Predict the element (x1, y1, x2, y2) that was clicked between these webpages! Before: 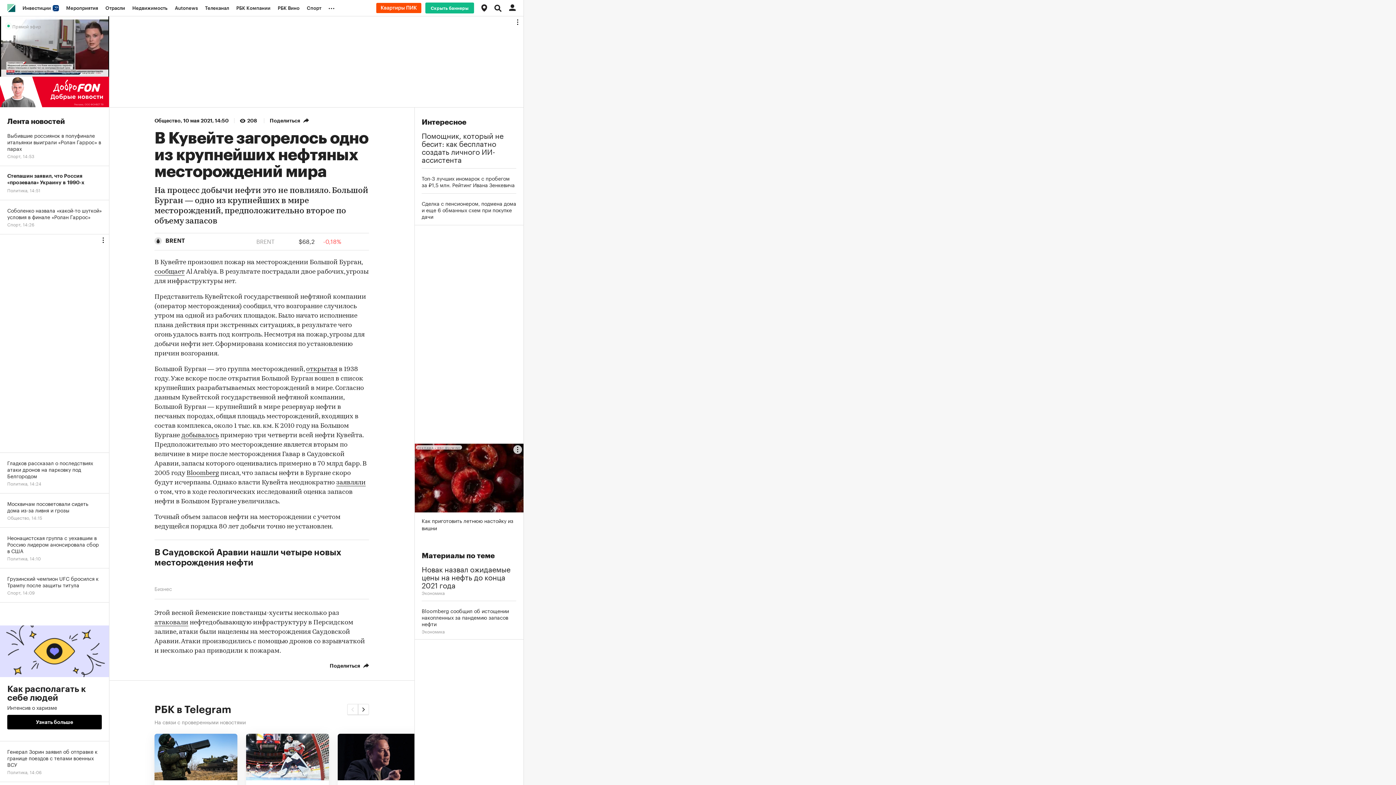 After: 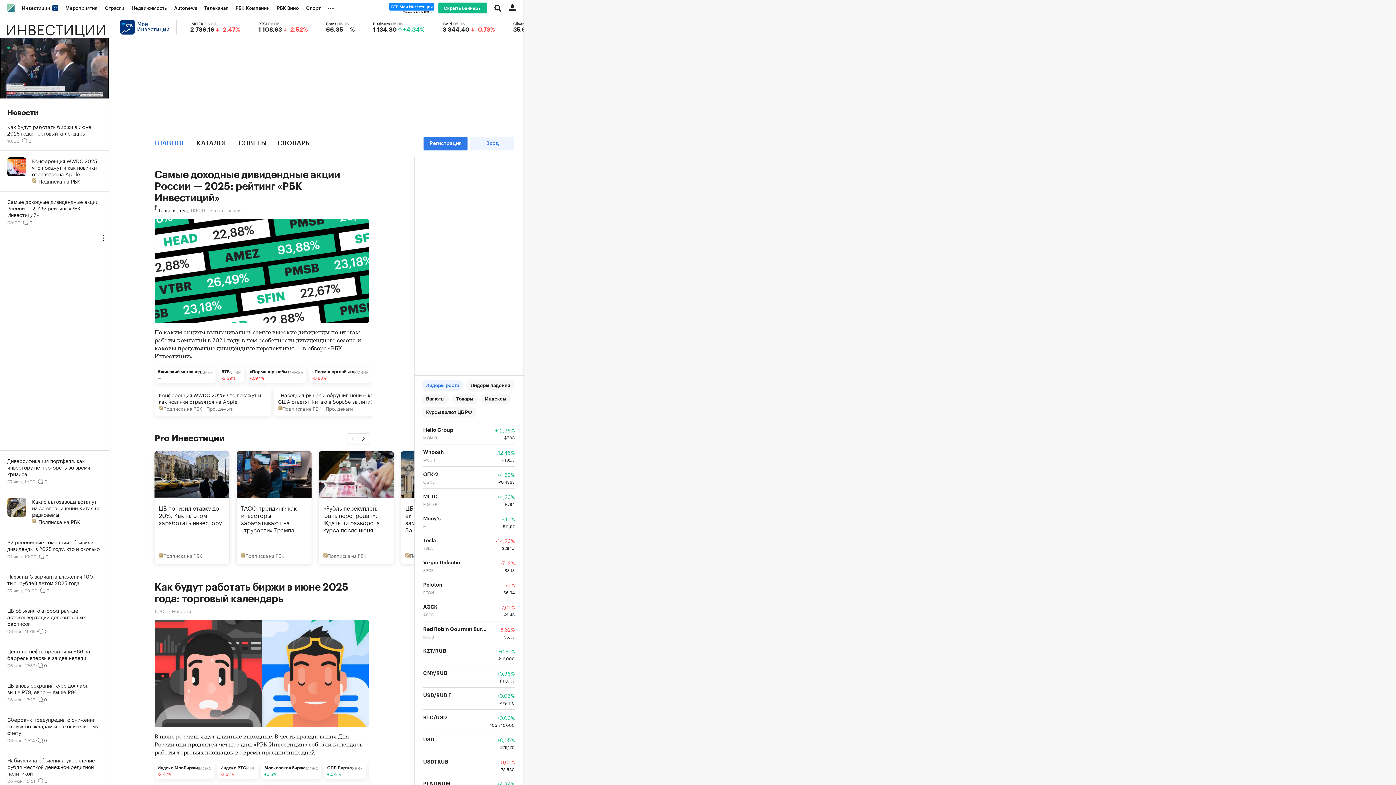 Action: bbox: (18, 0, 62, 16) label: Инвестиции 